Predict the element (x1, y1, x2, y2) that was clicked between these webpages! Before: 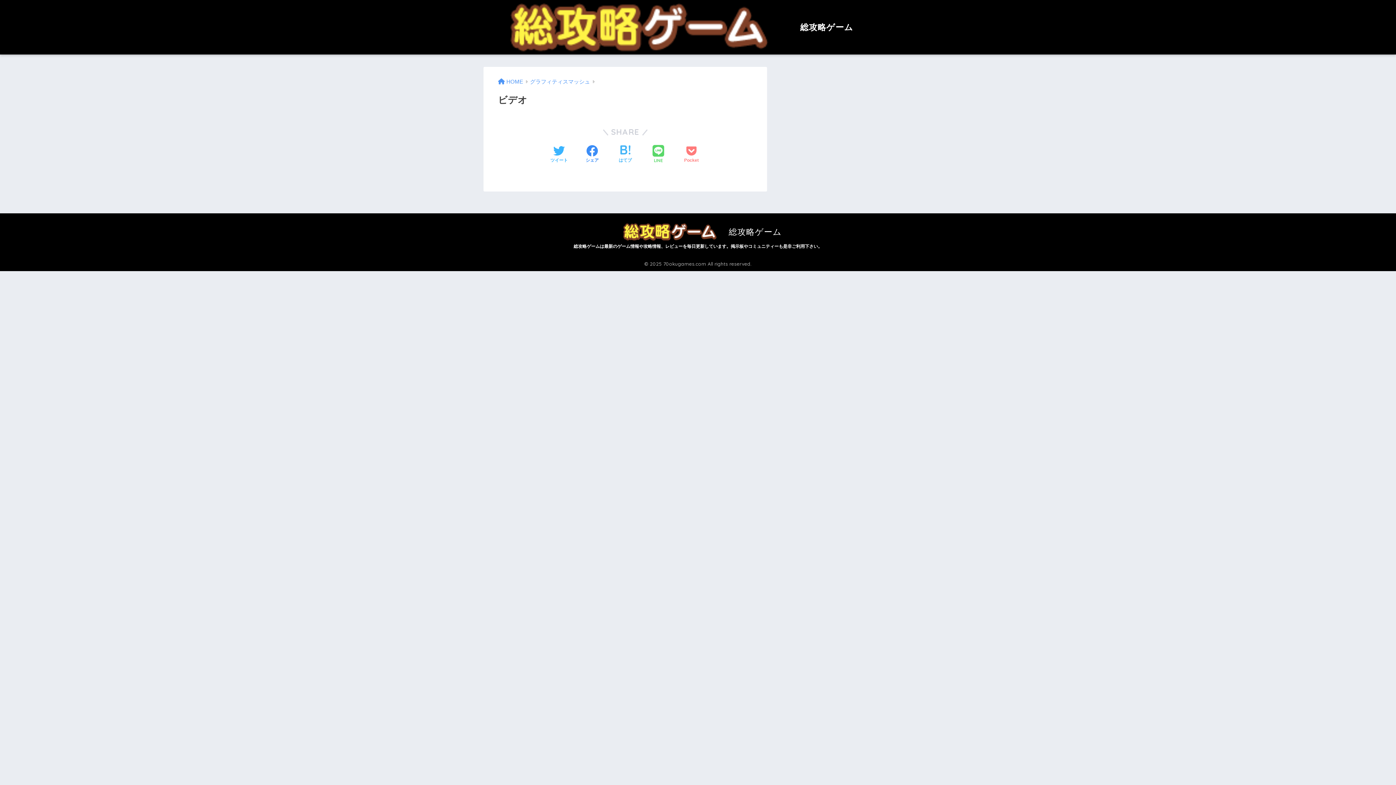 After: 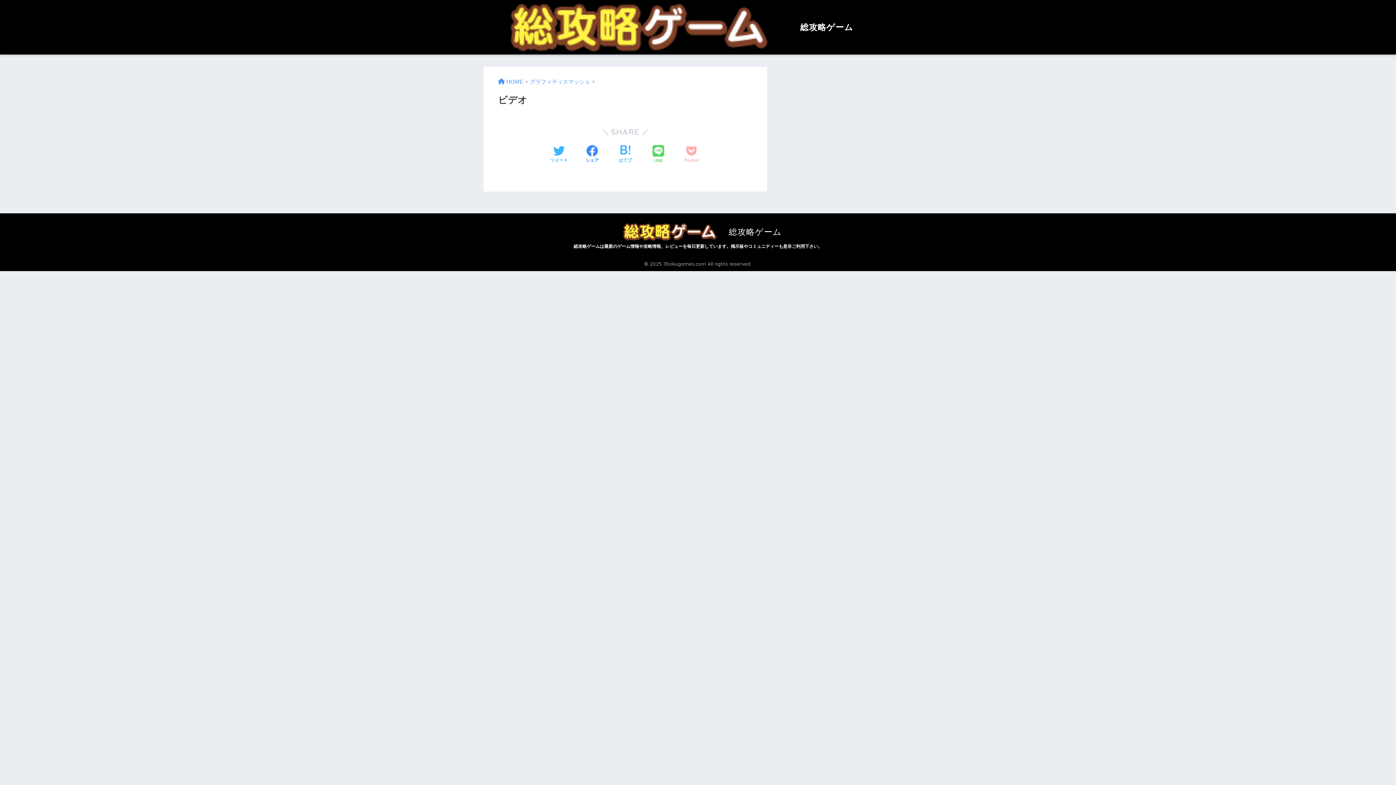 Action: bbox: (684, 145, 698, 164) label: Pocketに保存する